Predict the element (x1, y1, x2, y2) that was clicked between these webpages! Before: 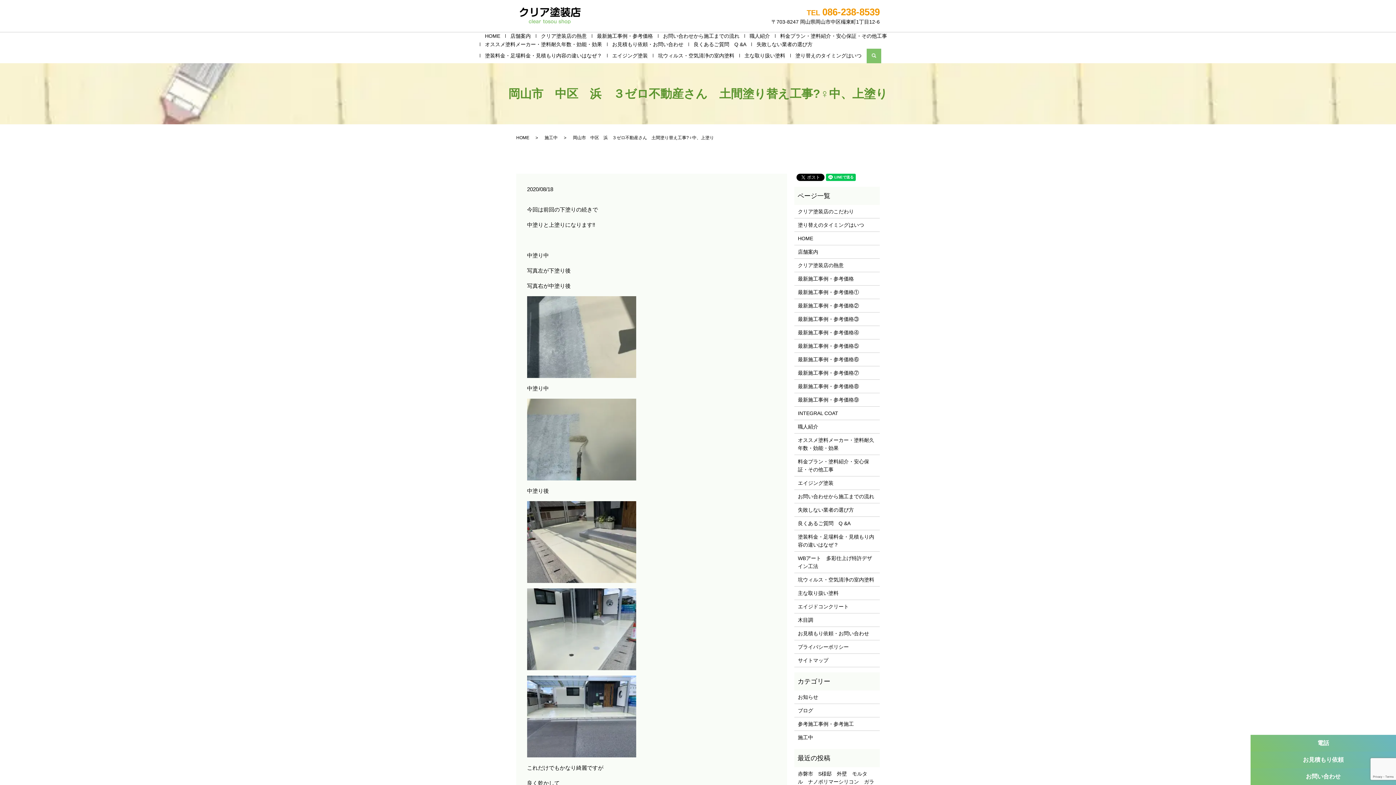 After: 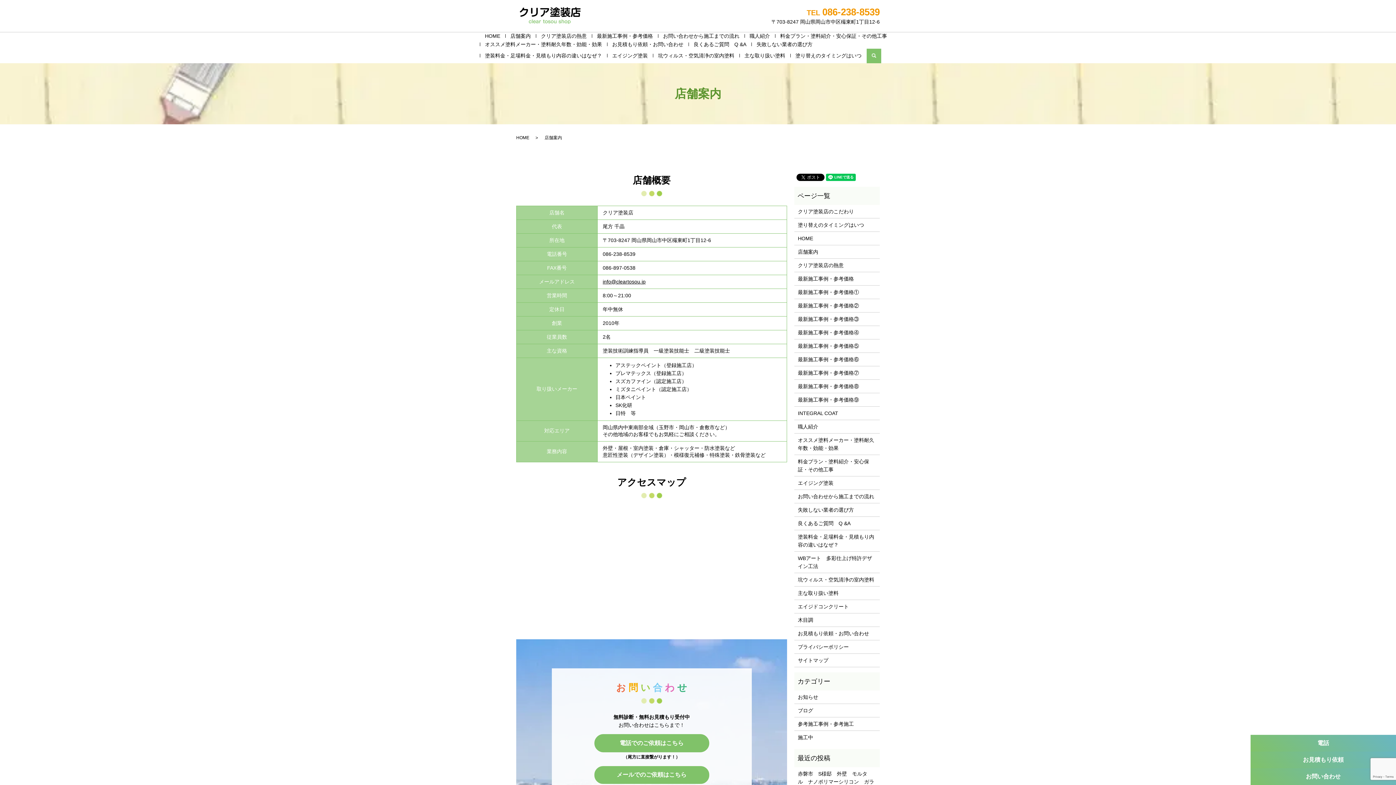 Action: label: 店舗案内 bbox: (798, 247, 876, 255)